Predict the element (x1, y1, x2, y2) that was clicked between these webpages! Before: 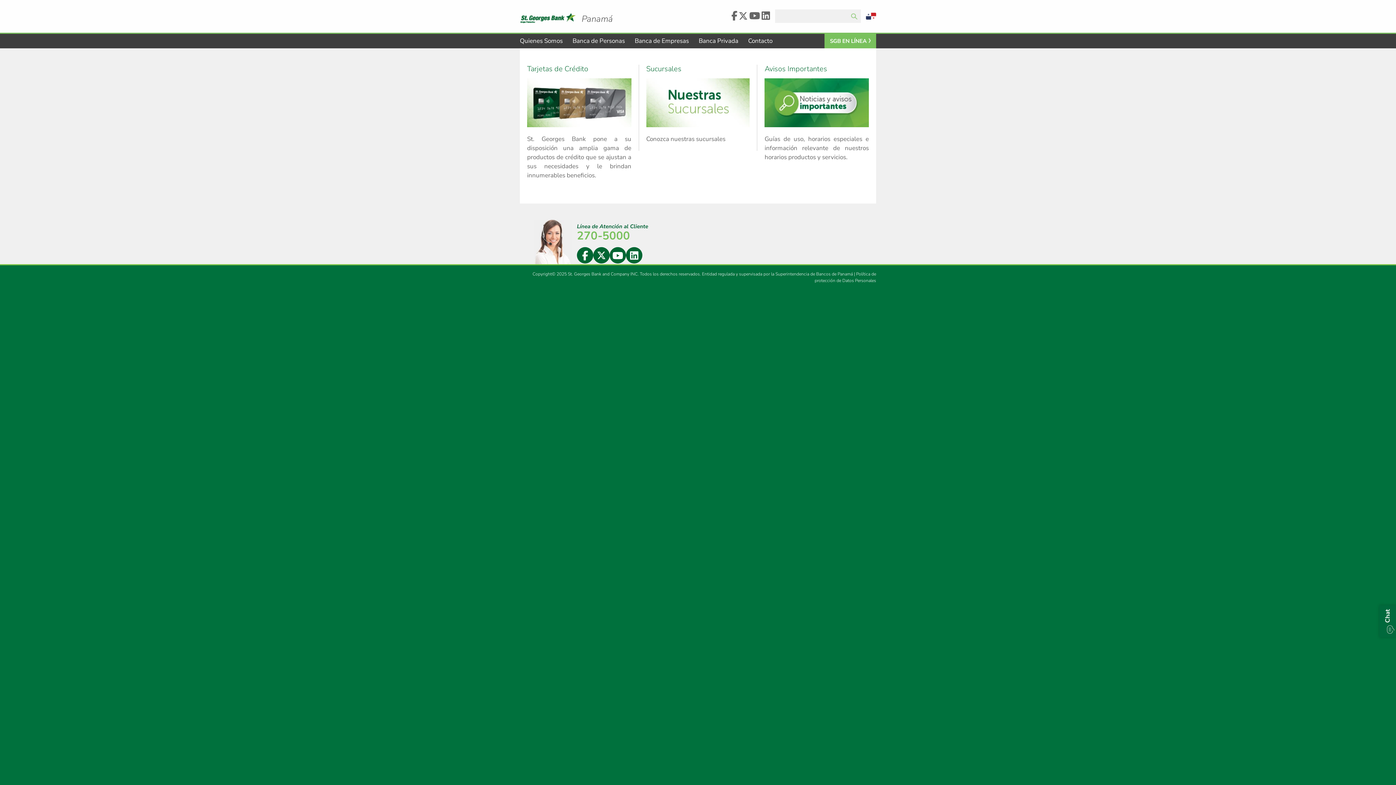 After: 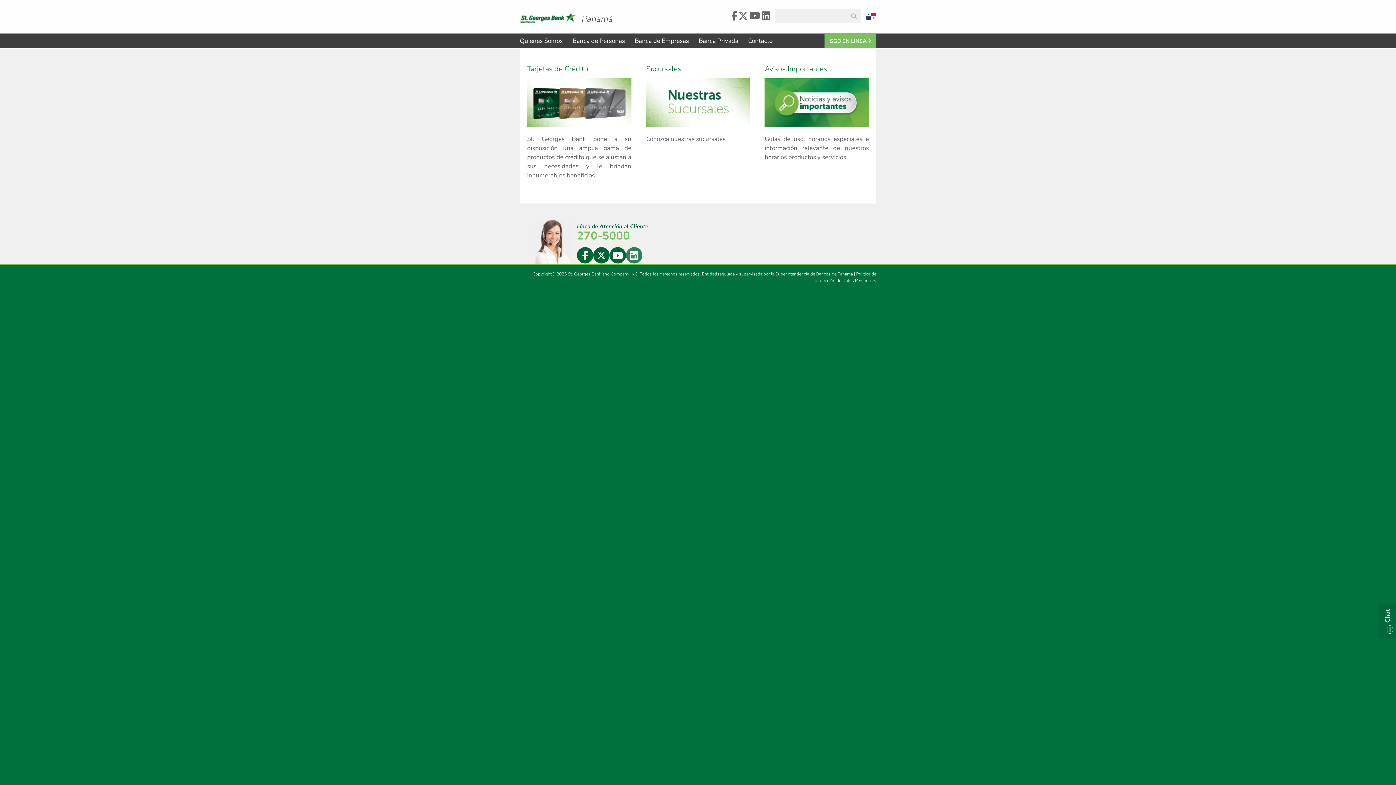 Action: bbox: (626, 247, 642, 263)